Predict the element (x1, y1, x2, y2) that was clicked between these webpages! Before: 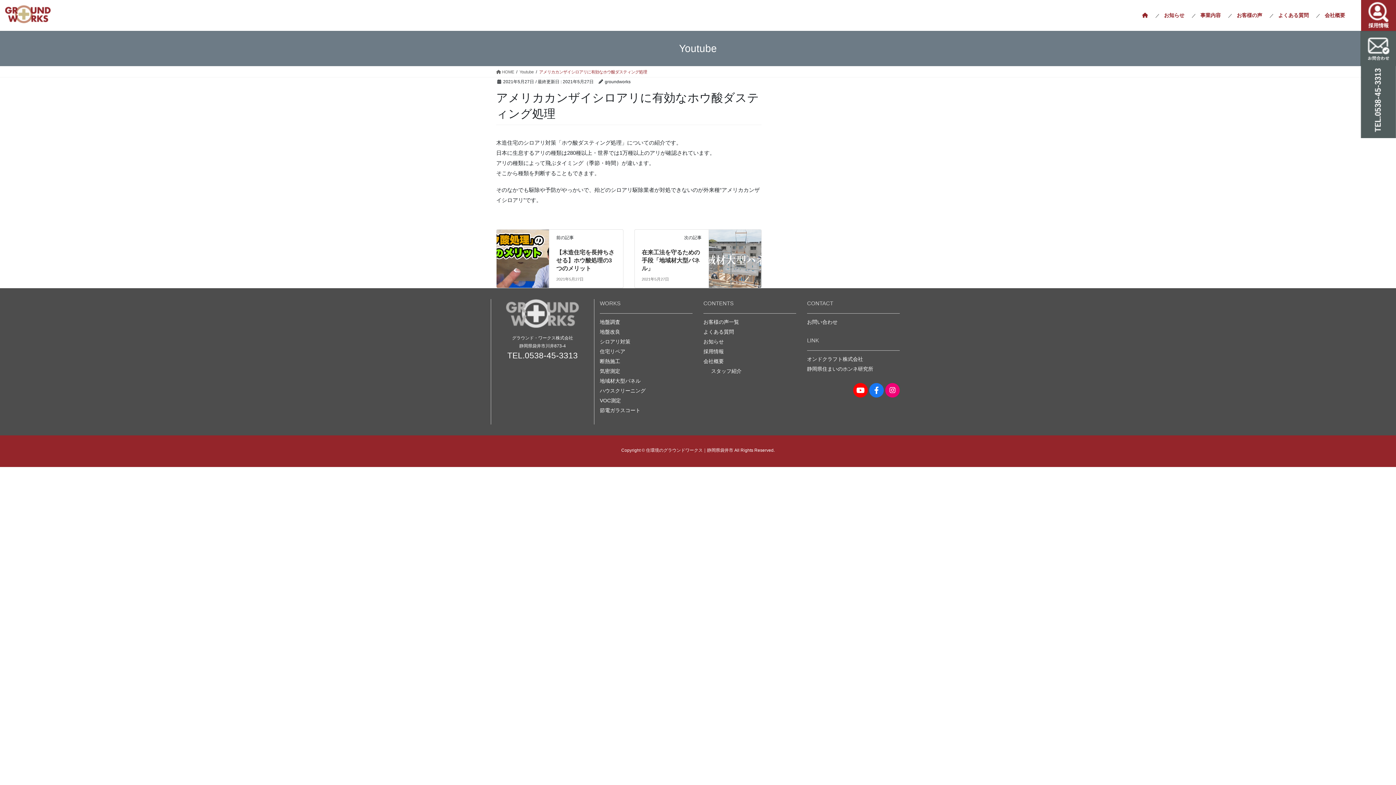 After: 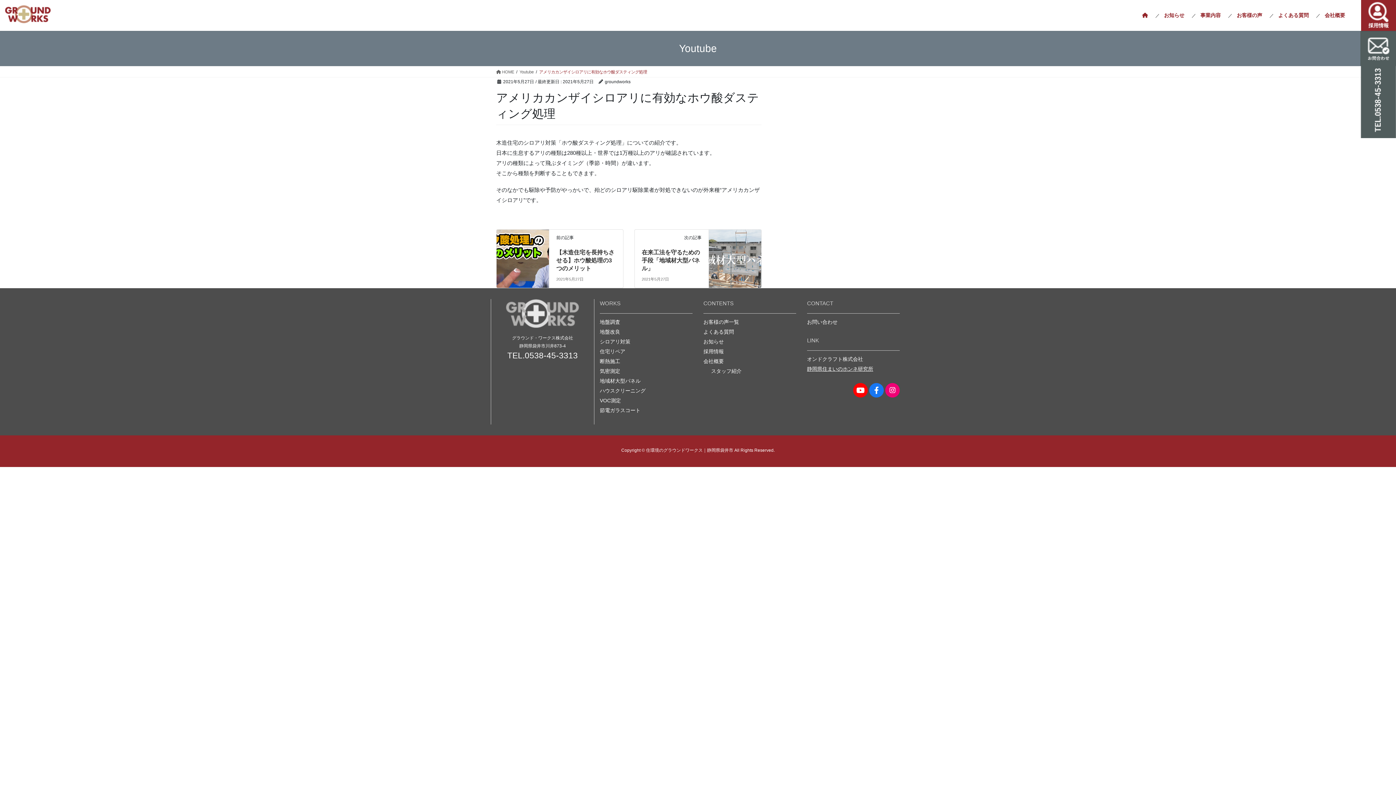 Action: bbox: (807, 364, 900, 374) label: 静岡県住まいのホンネ研究所